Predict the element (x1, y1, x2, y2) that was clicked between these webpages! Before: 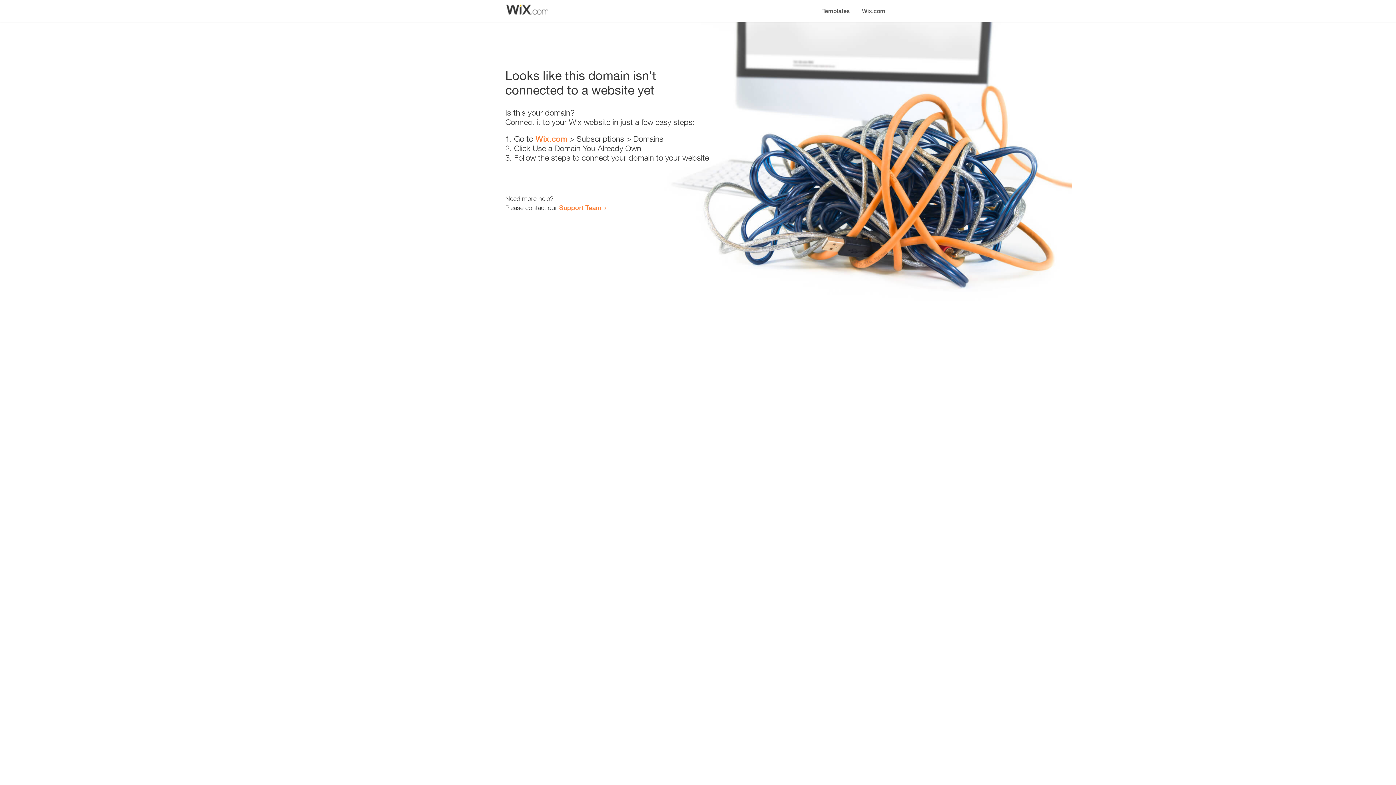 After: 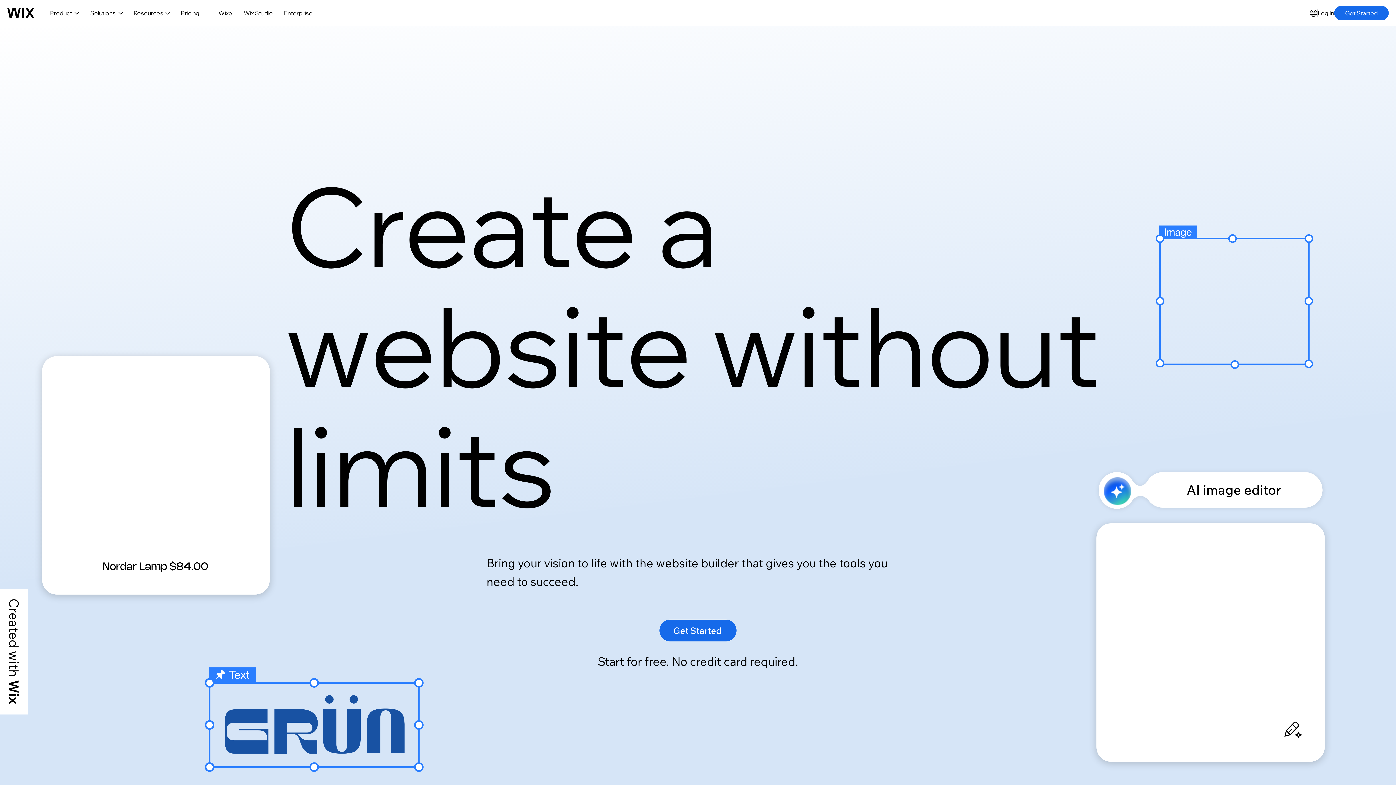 Action: bbox: (856, 0, 890, 14) label: Wix.com